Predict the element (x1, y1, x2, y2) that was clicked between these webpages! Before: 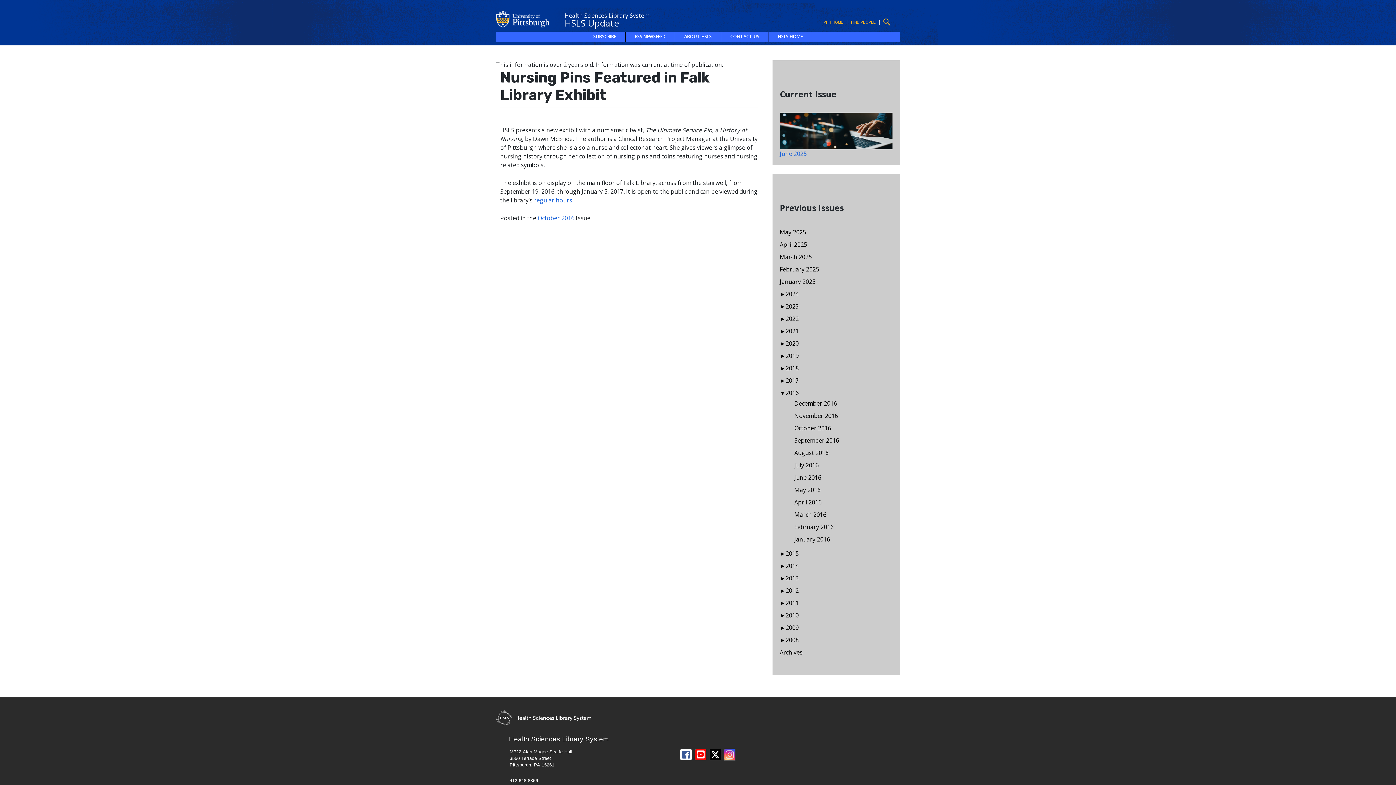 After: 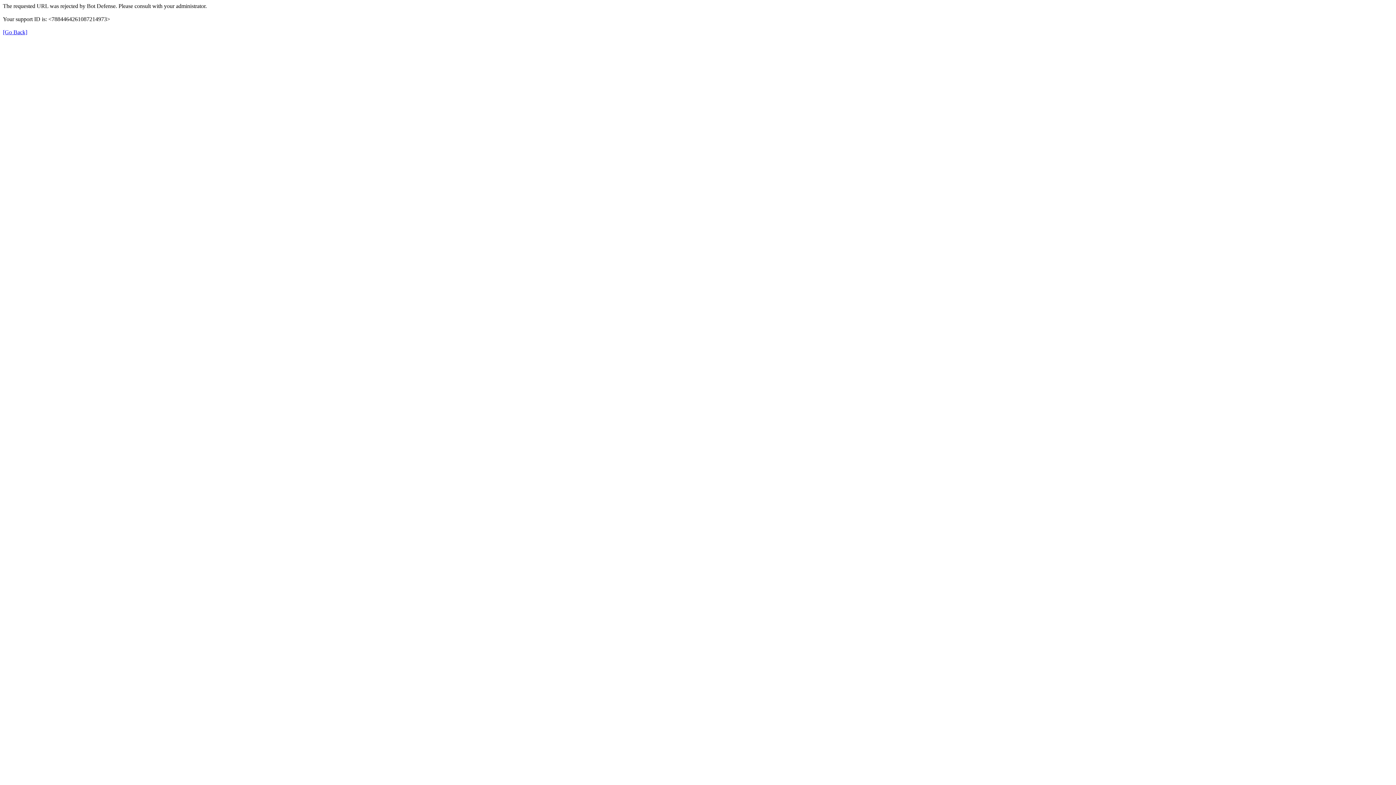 Action: label: Health Sciences Library System bbox: (564, 11, 649, 19)